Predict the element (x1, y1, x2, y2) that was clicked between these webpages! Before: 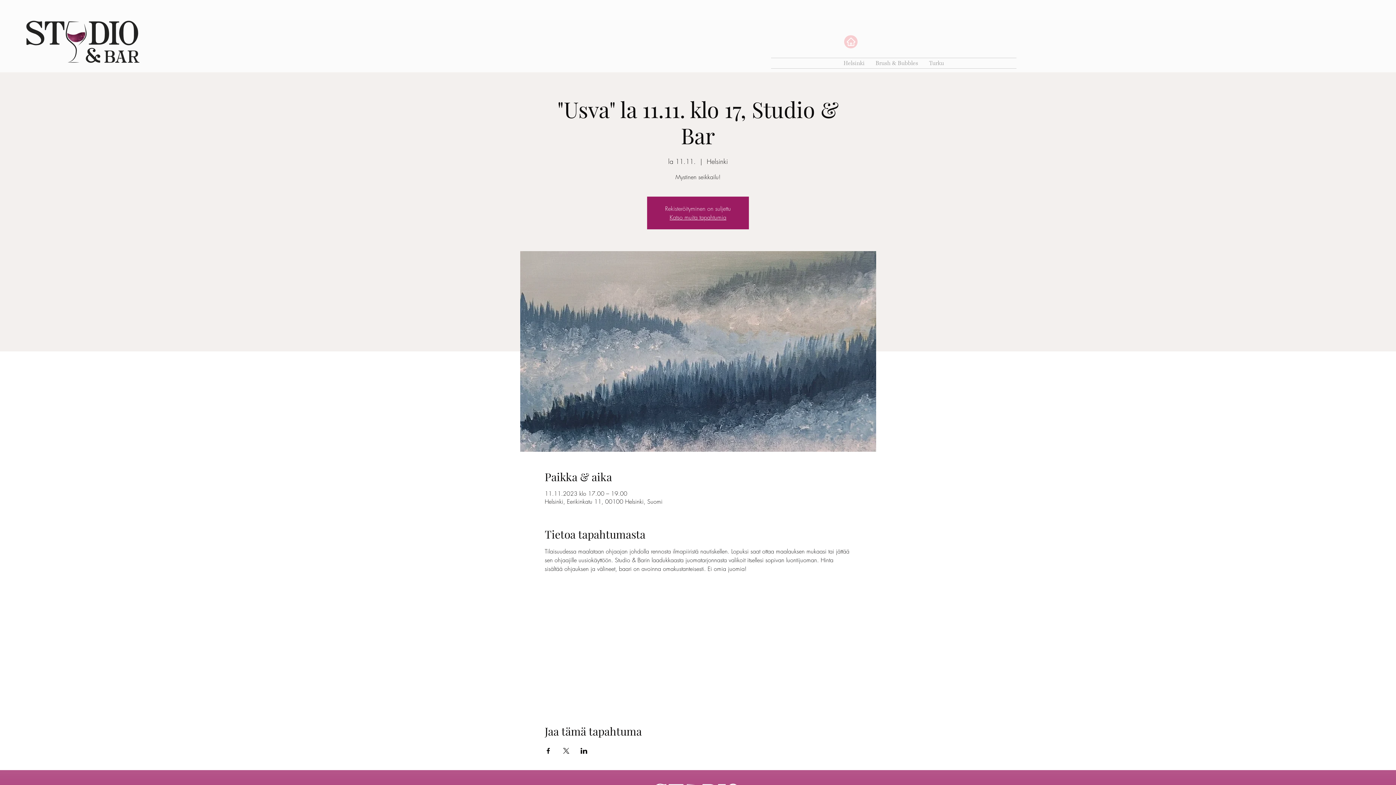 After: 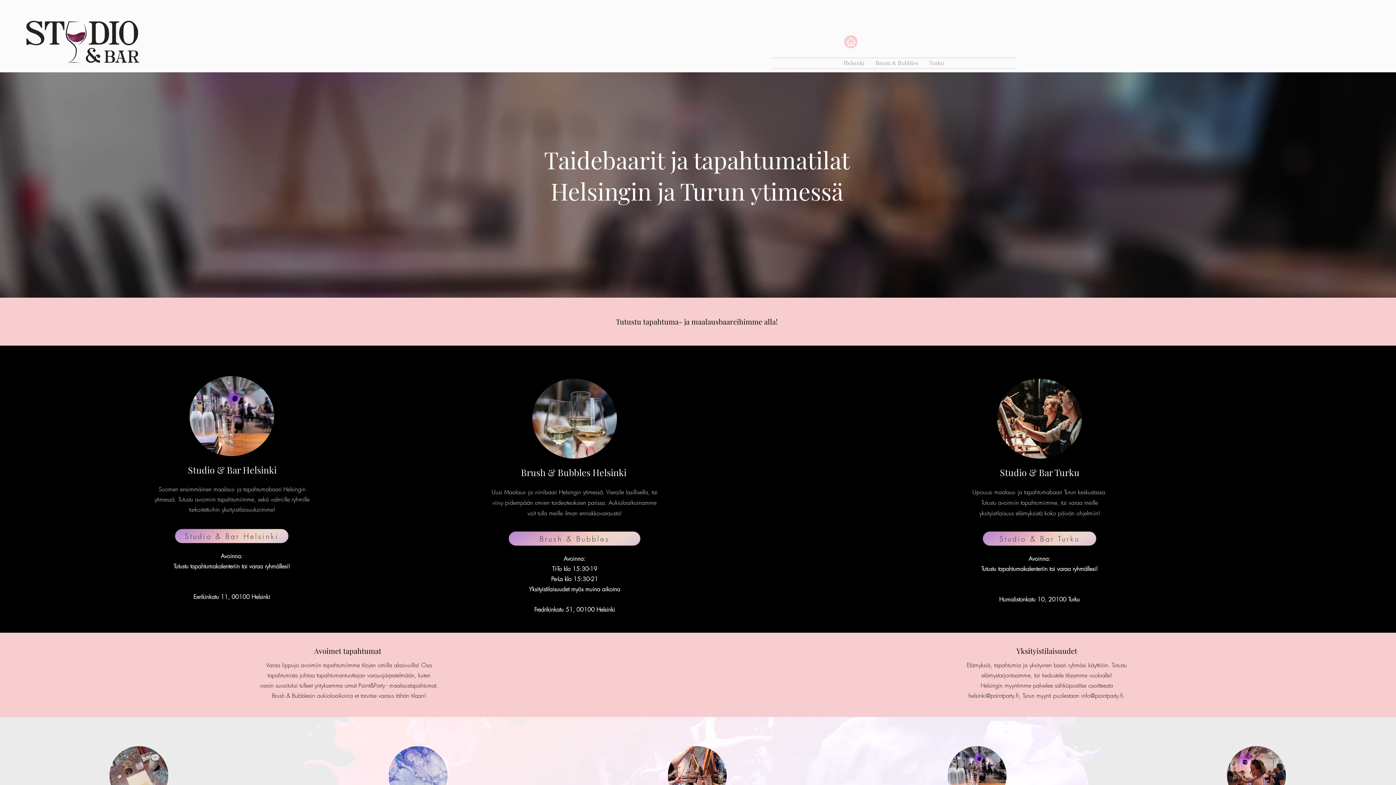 Action: bbox: (23, 18, 142, 65)